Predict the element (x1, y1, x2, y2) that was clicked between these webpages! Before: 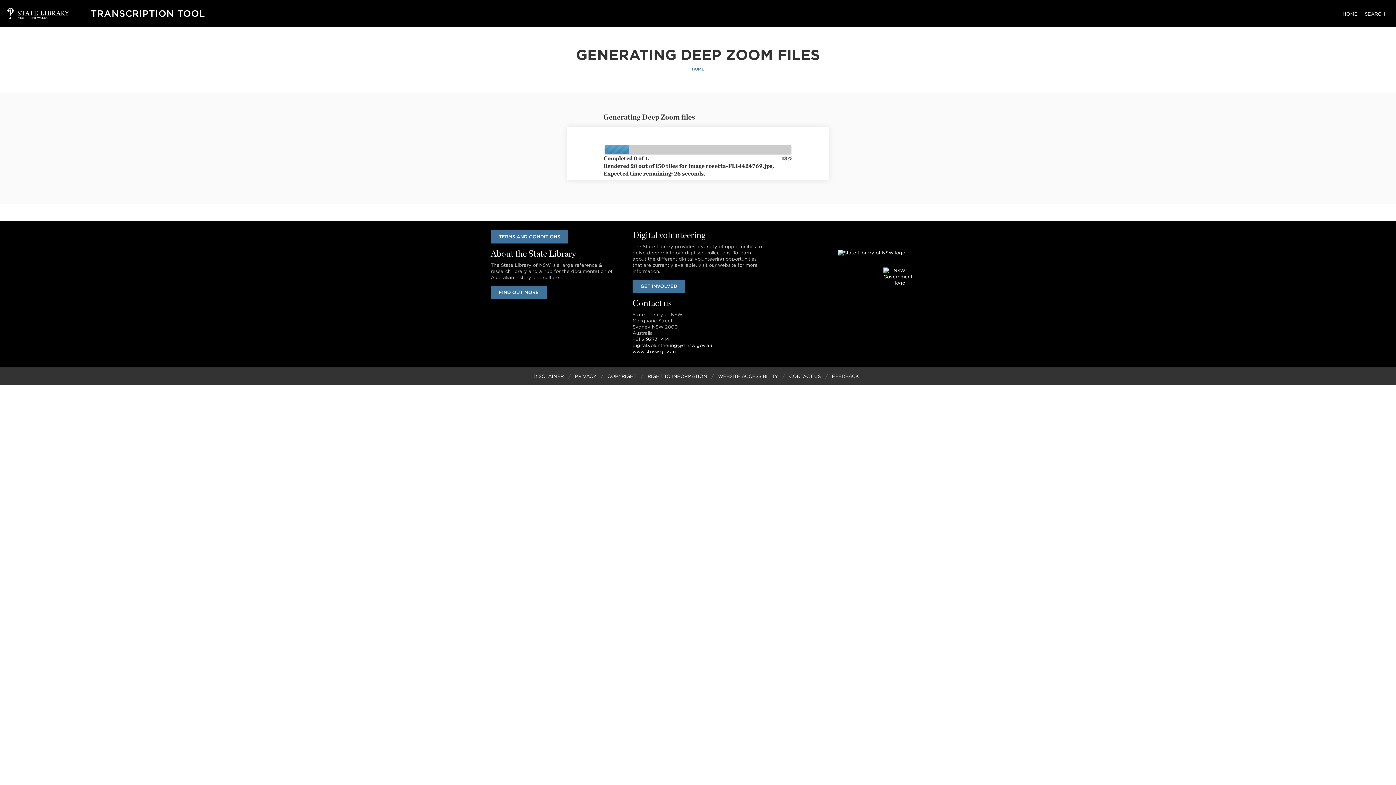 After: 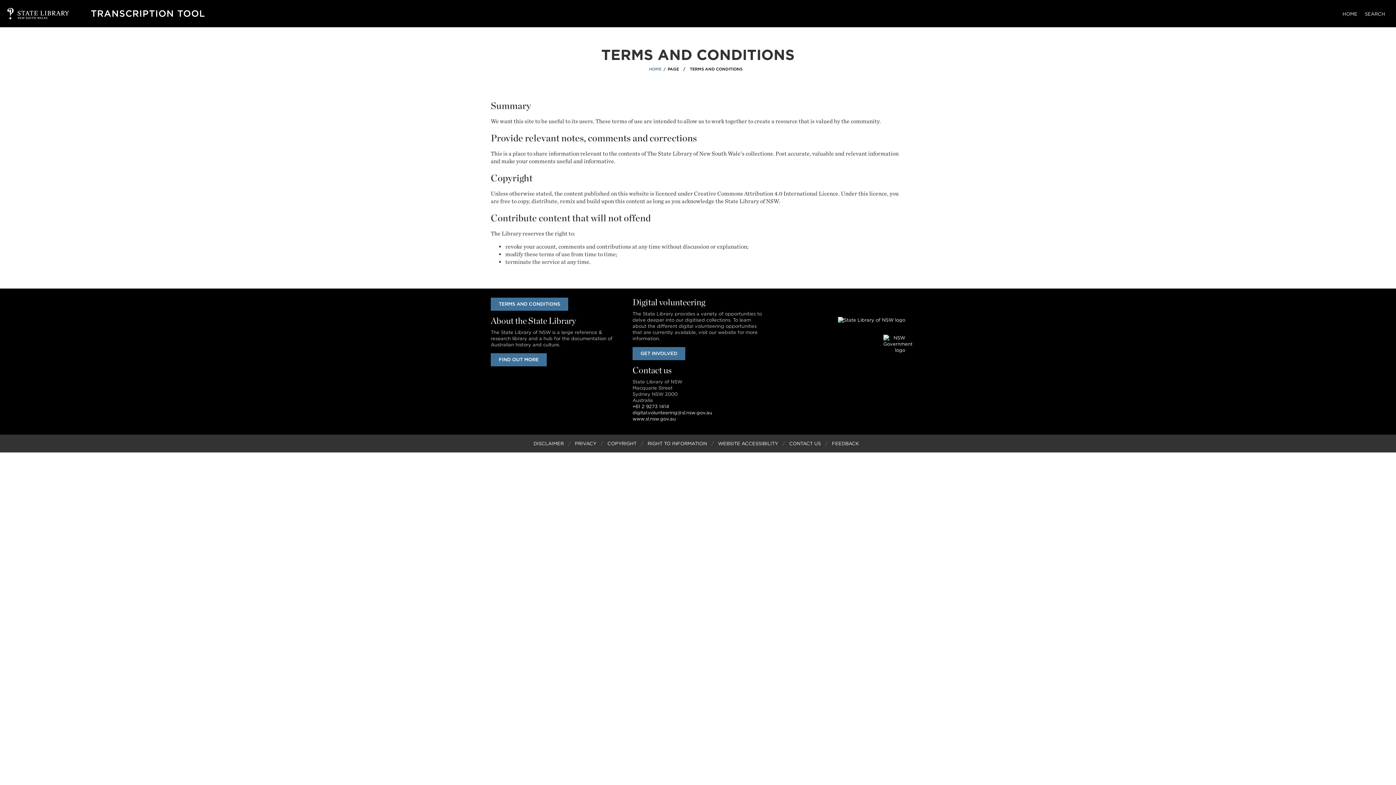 Action: bbox: (490, 230, 568, 243) label: TERMS AND CONDITIONS